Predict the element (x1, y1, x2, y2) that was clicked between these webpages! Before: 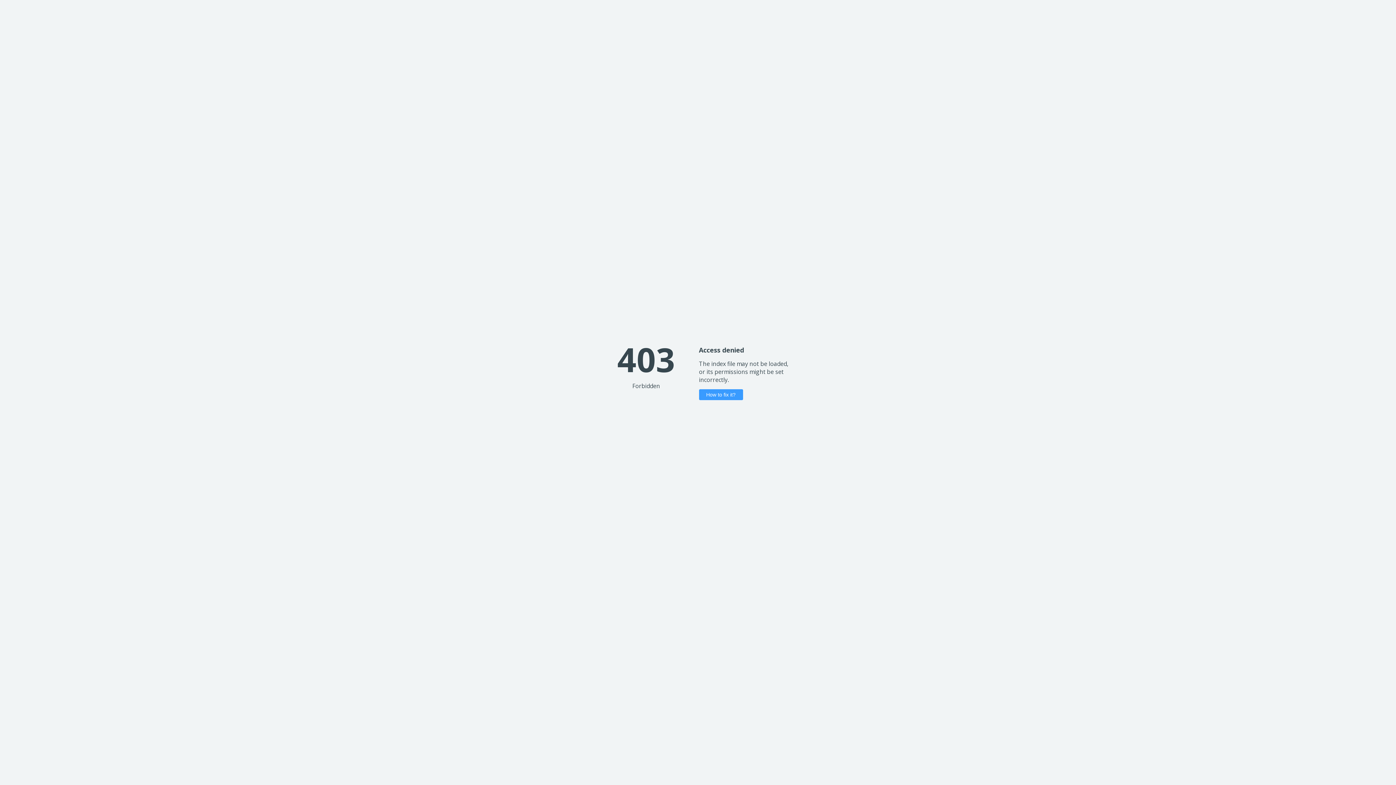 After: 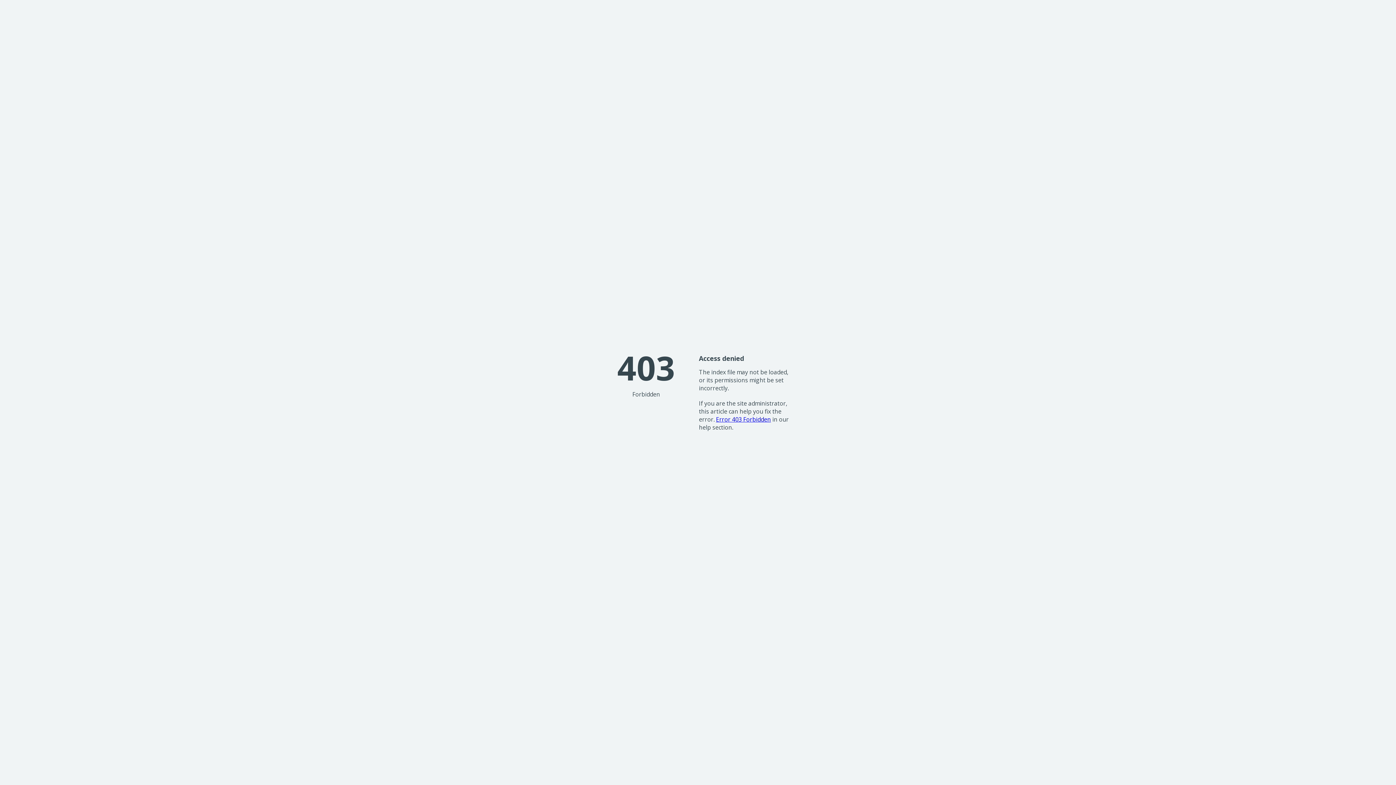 Action: bbox: (699, 389, 743, 400) label: How to fix it?